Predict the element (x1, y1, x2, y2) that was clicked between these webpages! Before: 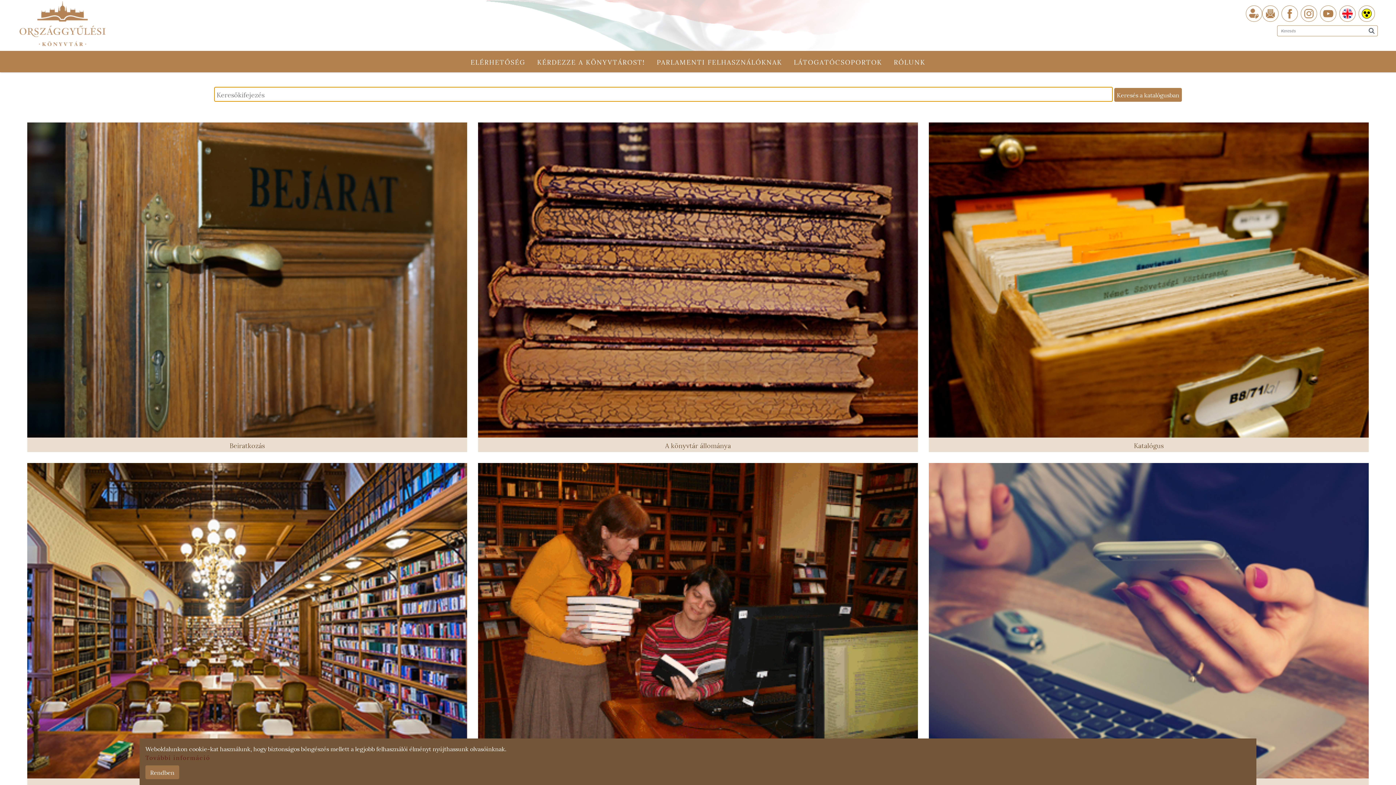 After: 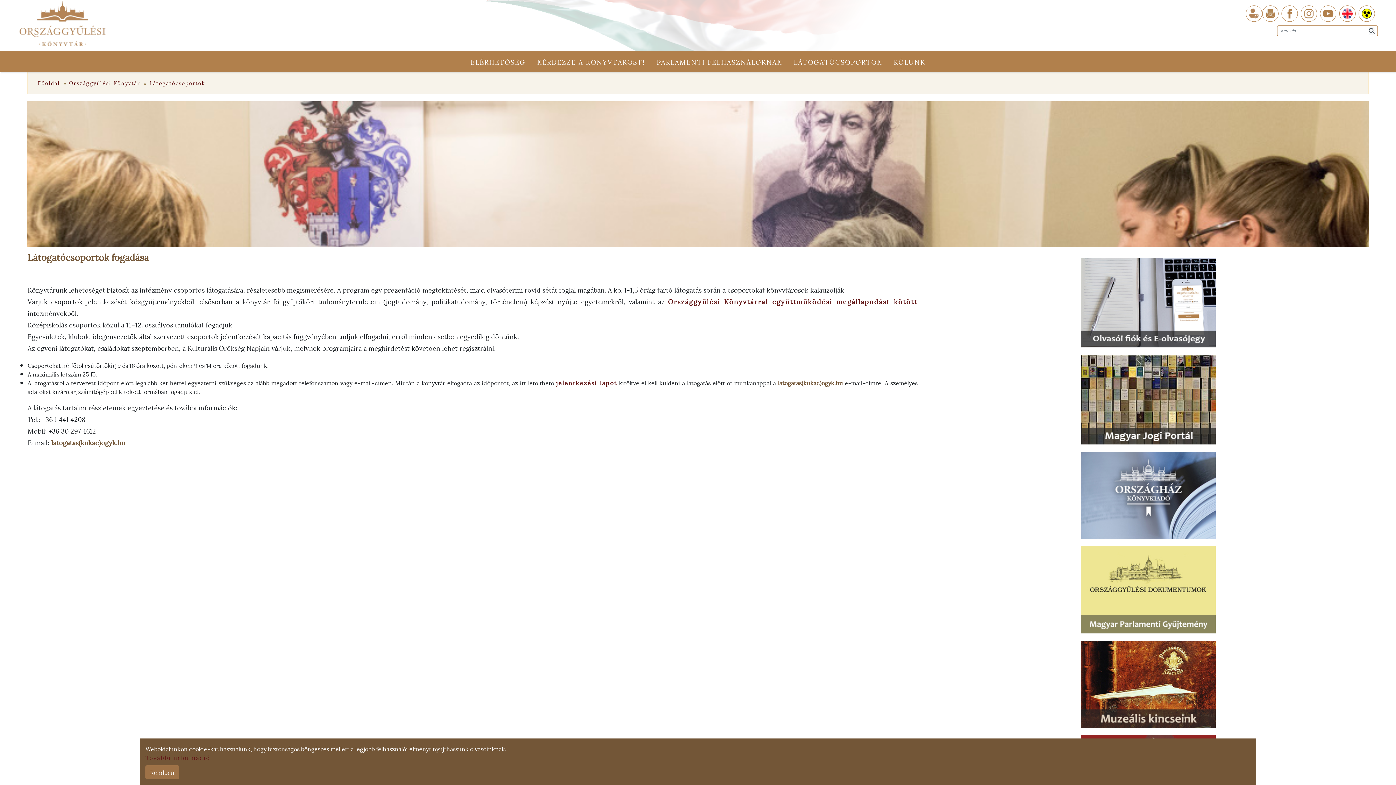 Action: bbox: (788, 53, 888, 69) label: LÁTOGATÓCSOPORTOK